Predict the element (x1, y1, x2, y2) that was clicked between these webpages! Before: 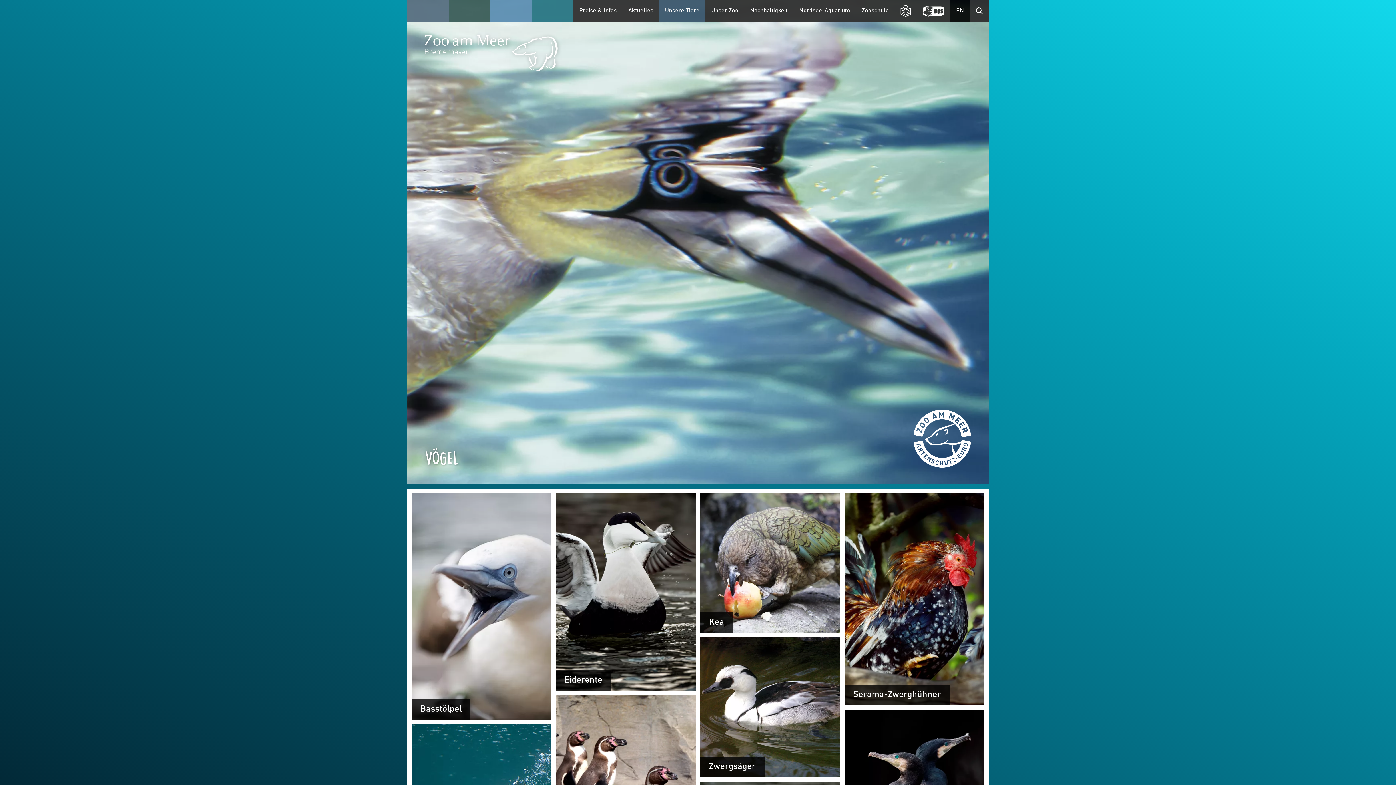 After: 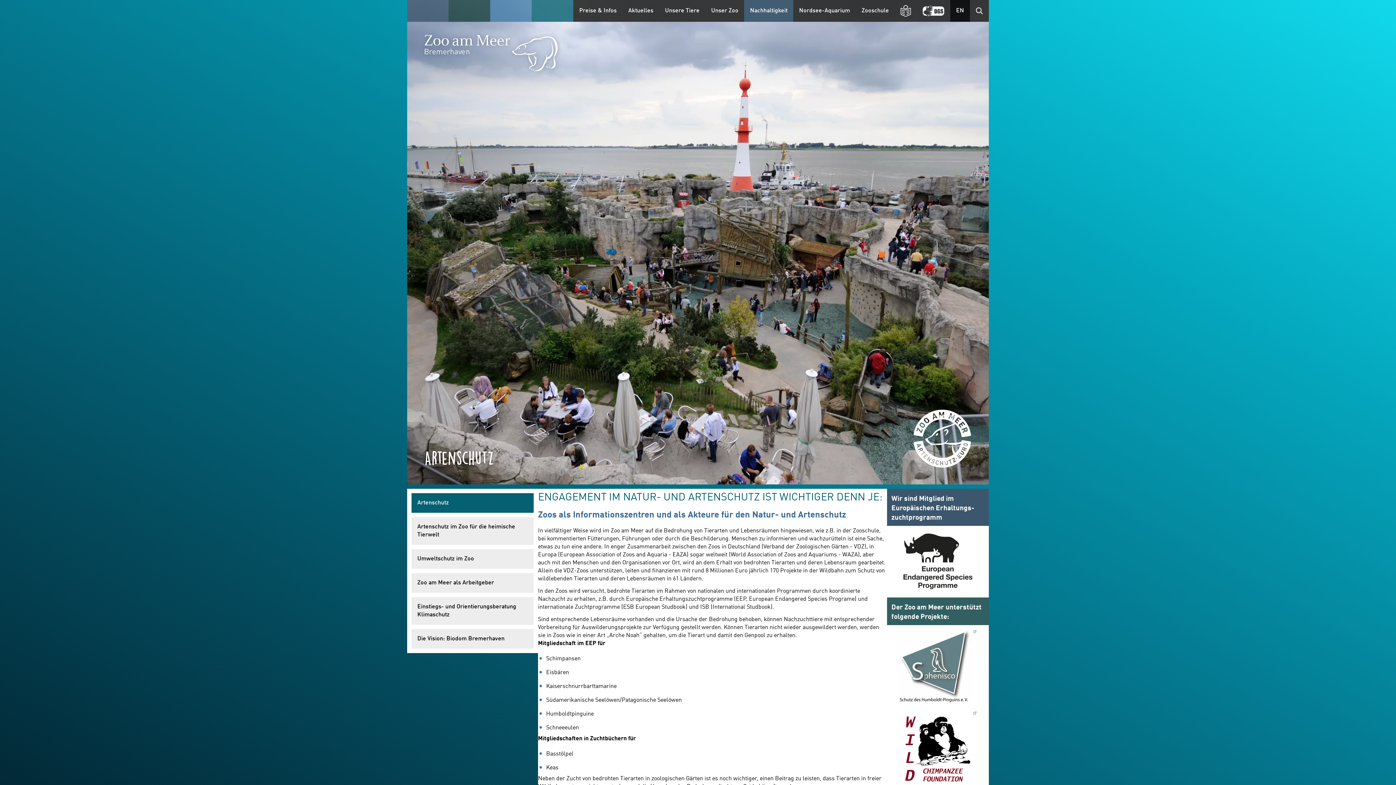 Action: bbox: (913, 409, 971, 469)